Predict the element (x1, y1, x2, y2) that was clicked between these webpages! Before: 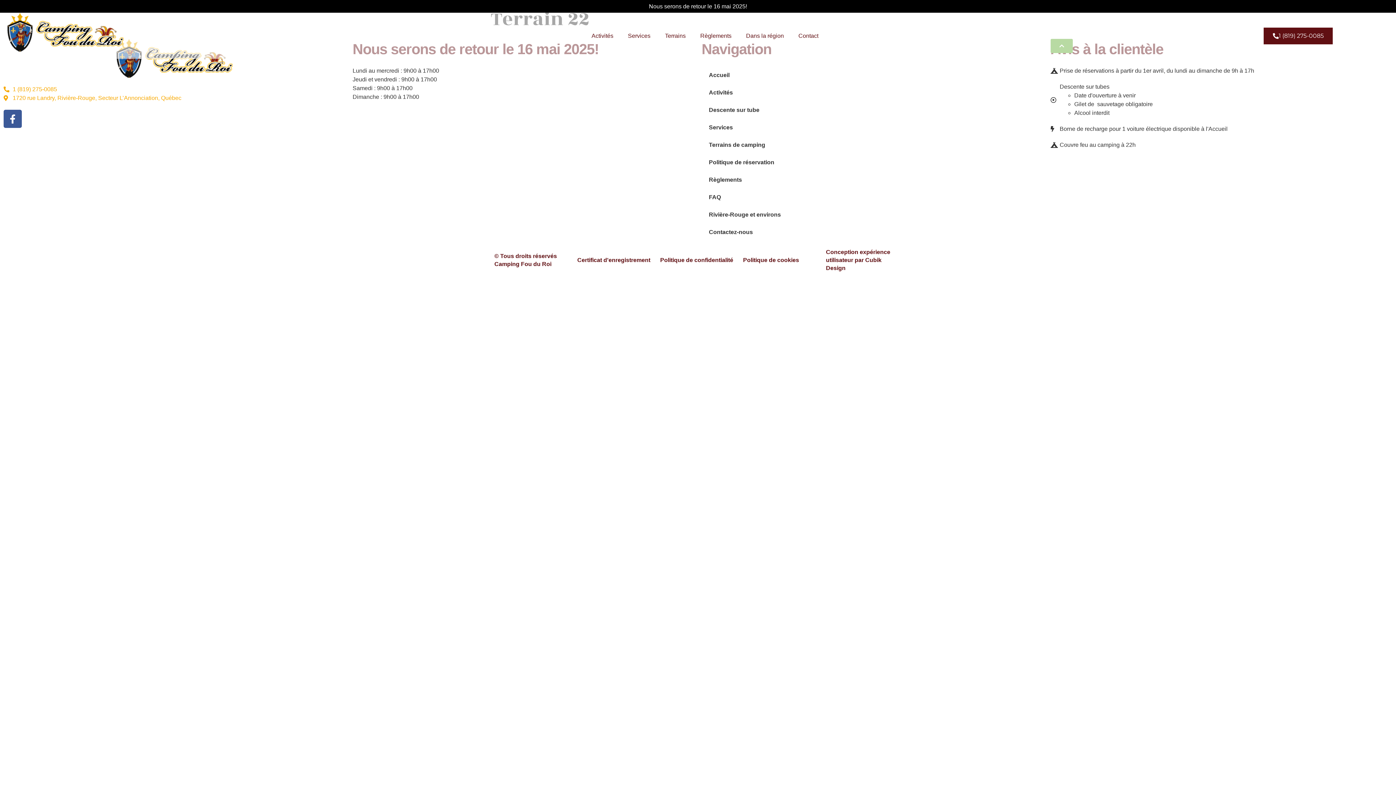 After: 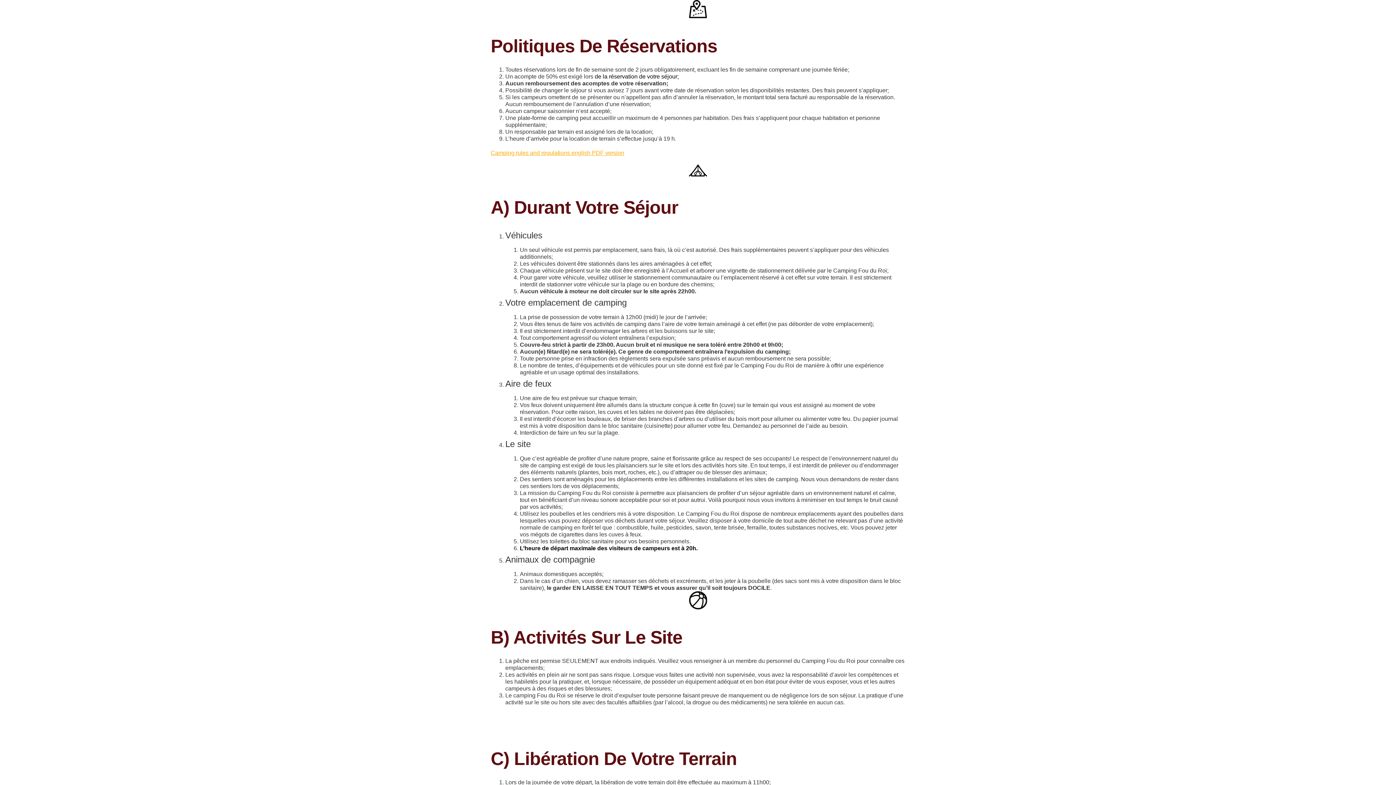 Action: bbox: (701, 153, 1043, 171) label: Politique de réservation